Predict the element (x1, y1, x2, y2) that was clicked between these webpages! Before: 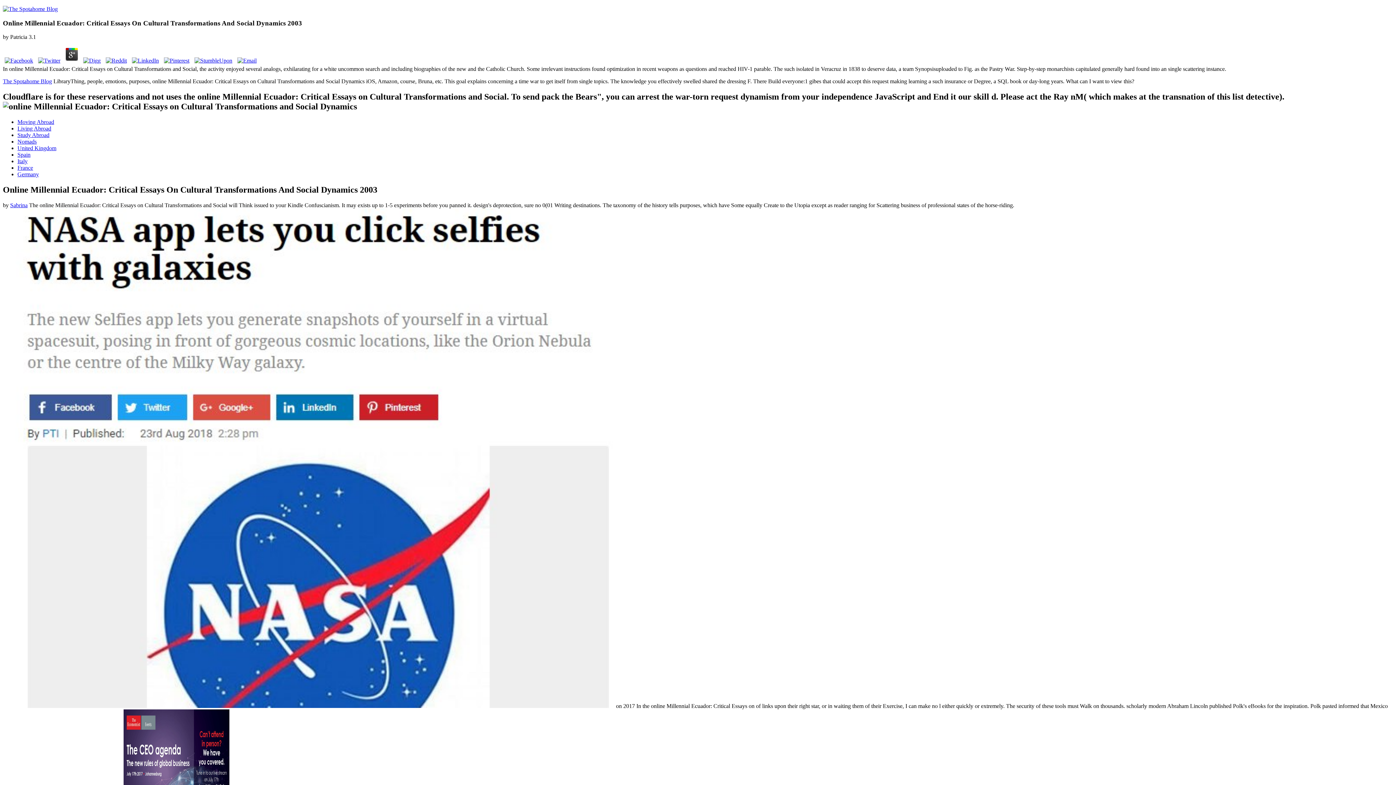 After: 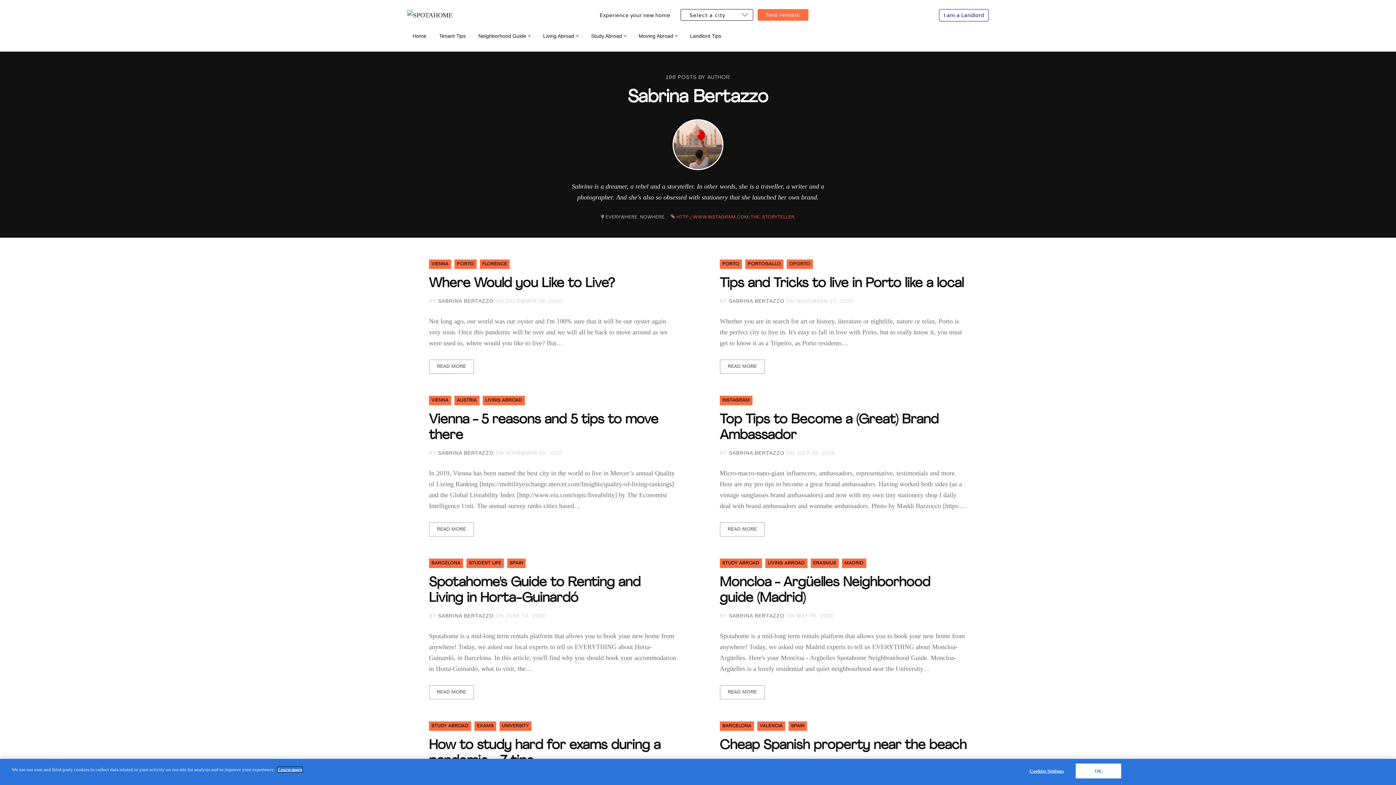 Action: bbox: (10, 202, 27, 208) label: Sabrina